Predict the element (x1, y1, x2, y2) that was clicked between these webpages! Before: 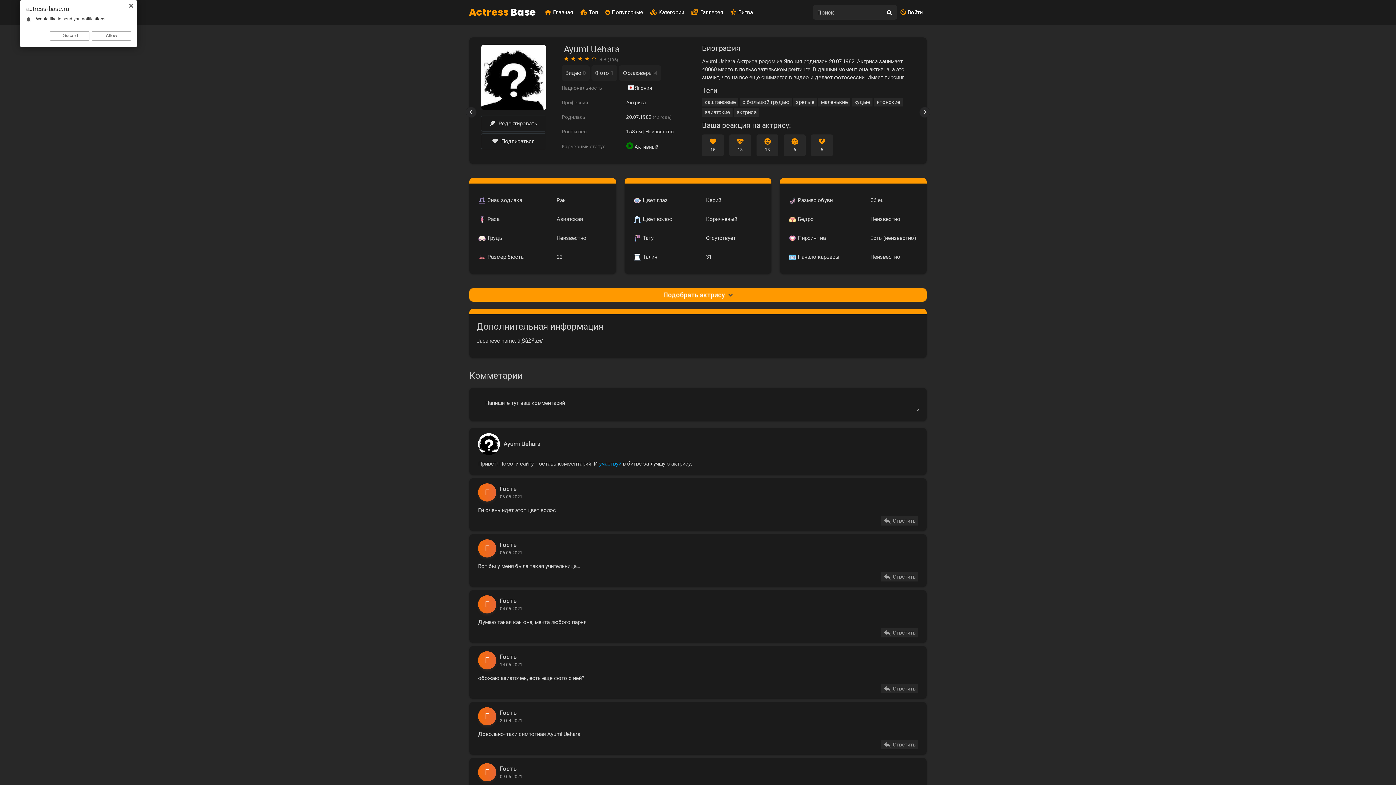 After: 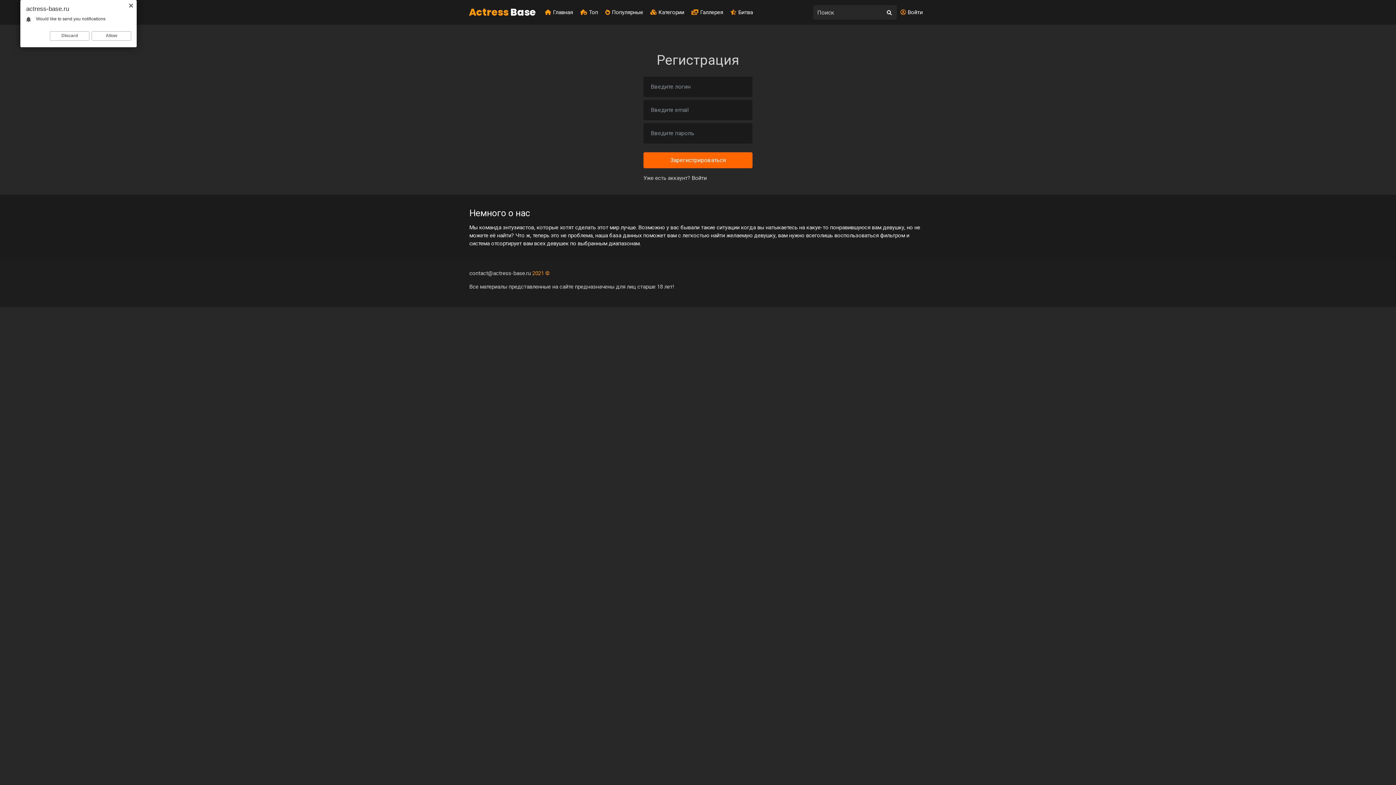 Action: bbox: (480, 133, 546, 149) label:  Подписаться